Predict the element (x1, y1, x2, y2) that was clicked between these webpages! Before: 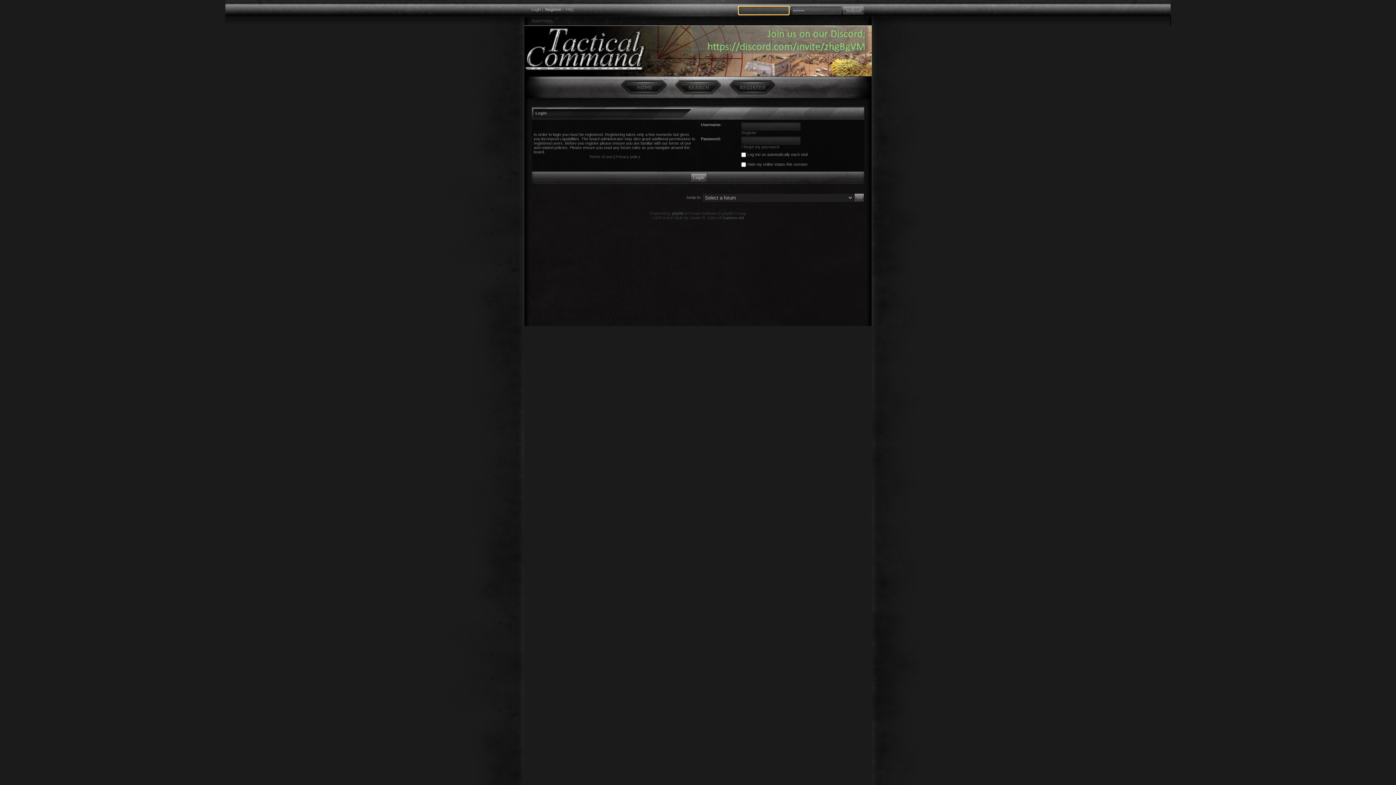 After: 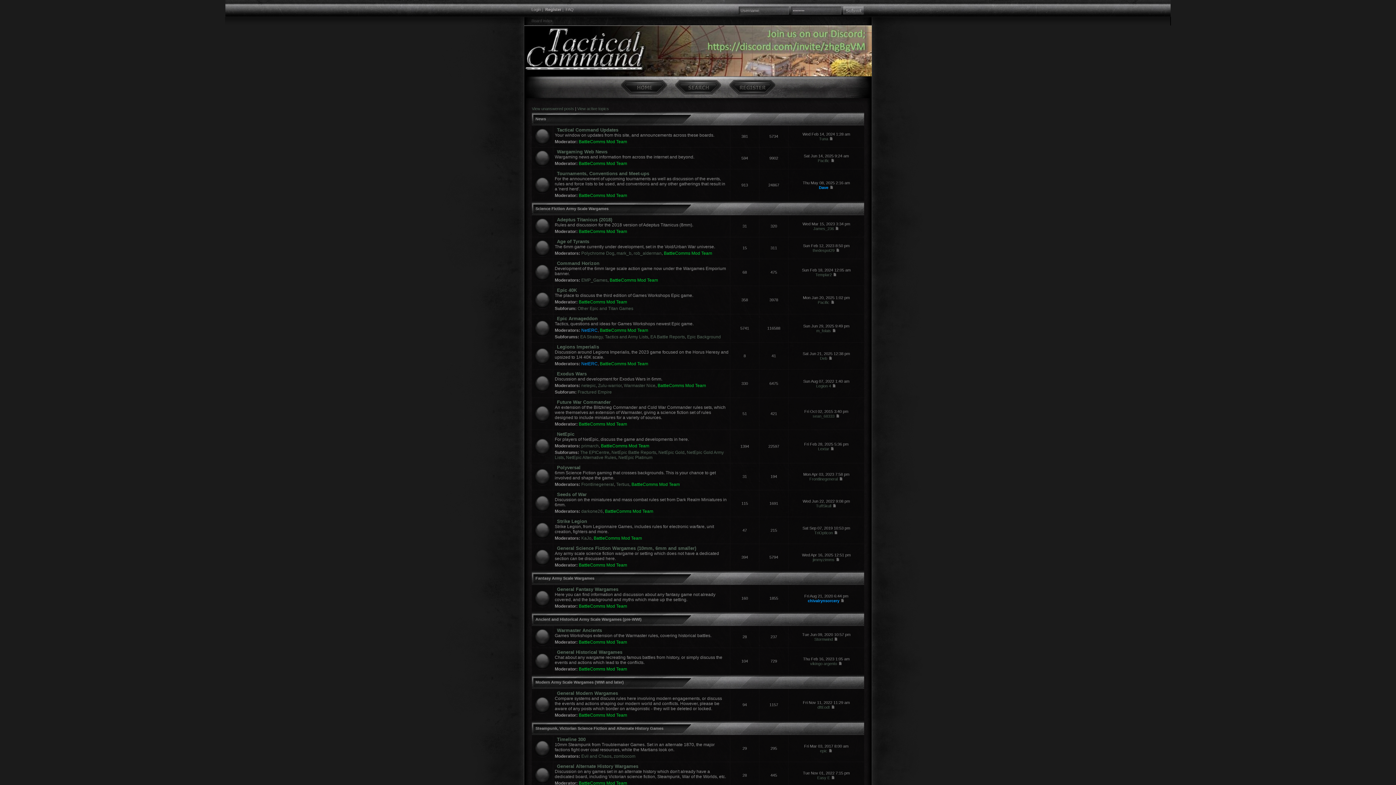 Action: label: Board index bbox: (531, 18, 552, 22)